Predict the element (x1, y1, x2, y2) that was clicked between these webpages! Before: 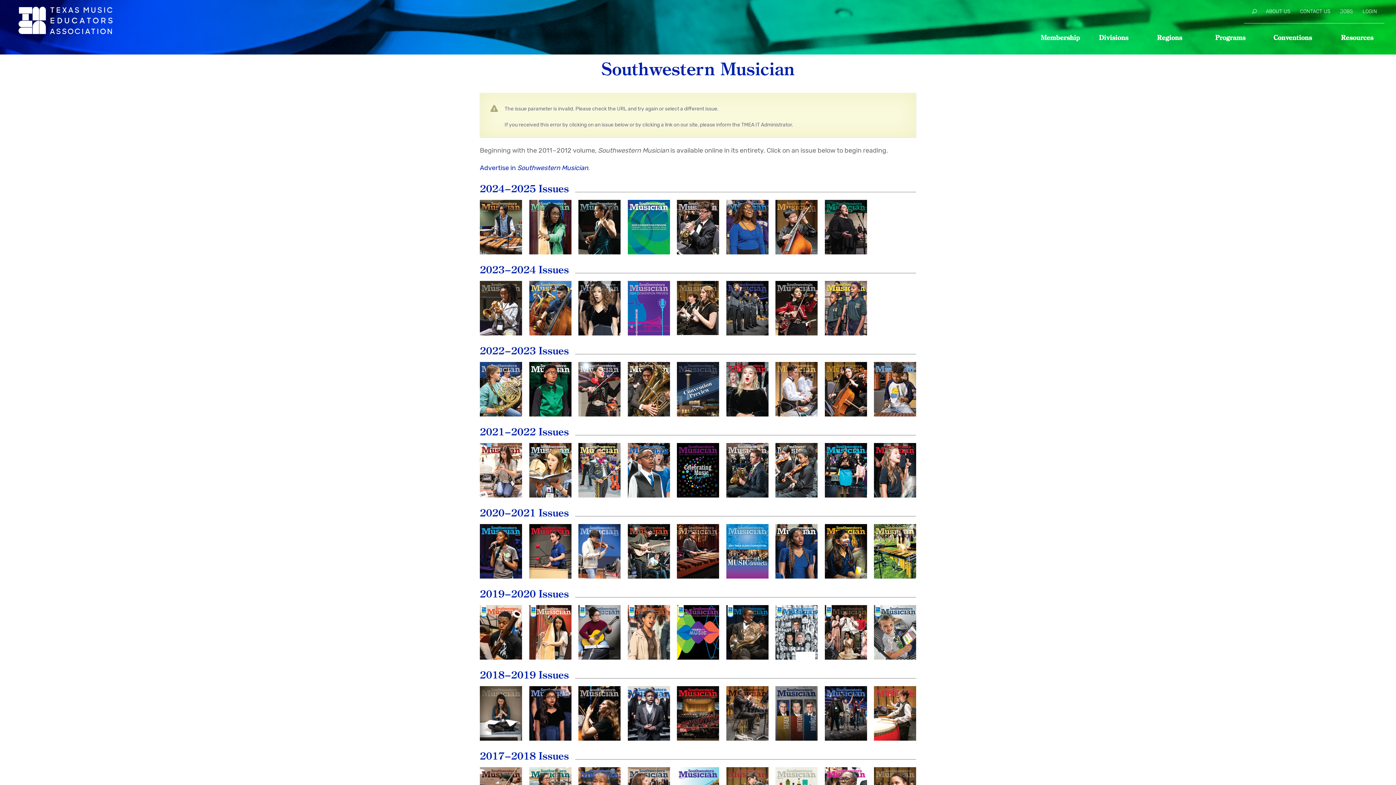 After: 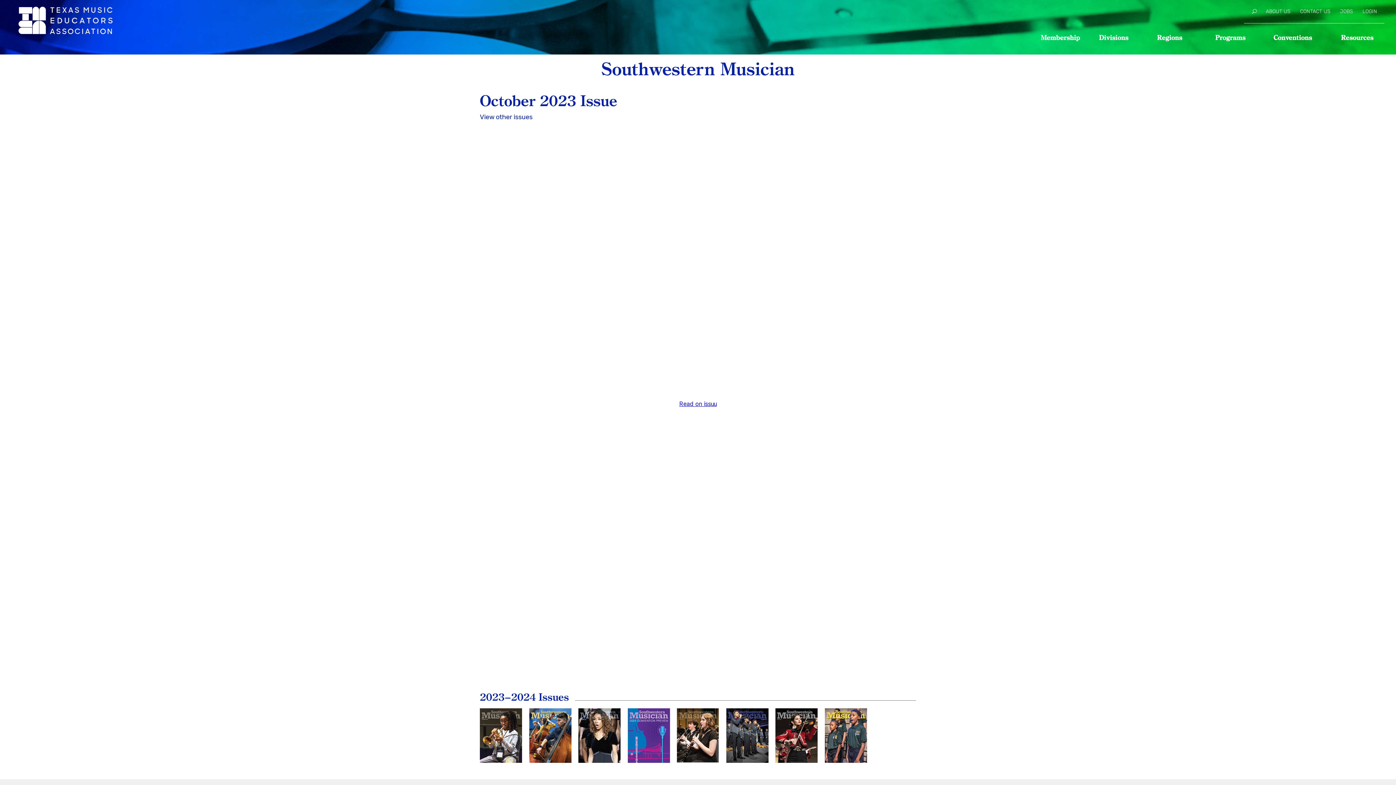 Action: bbox: (529, 281, 571, 335) label: October
2023